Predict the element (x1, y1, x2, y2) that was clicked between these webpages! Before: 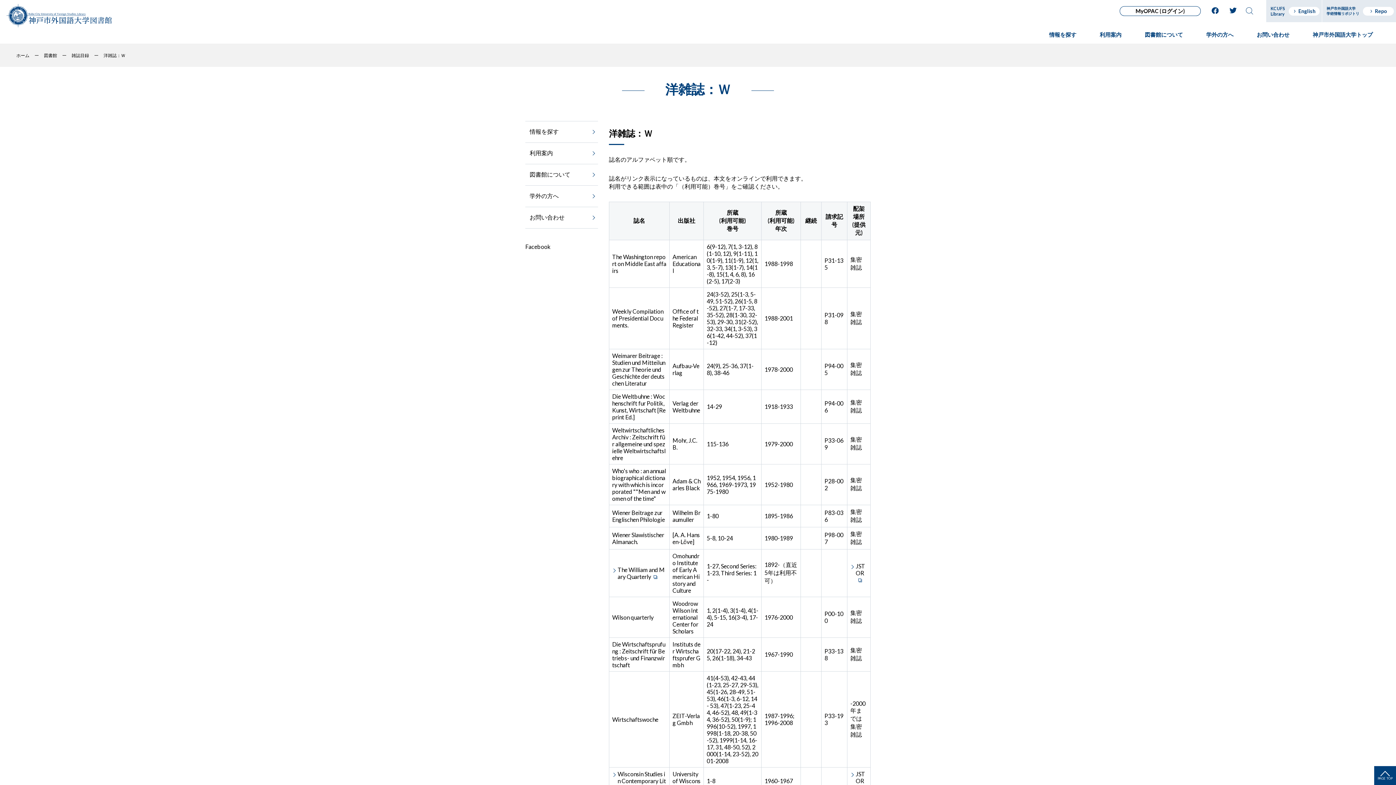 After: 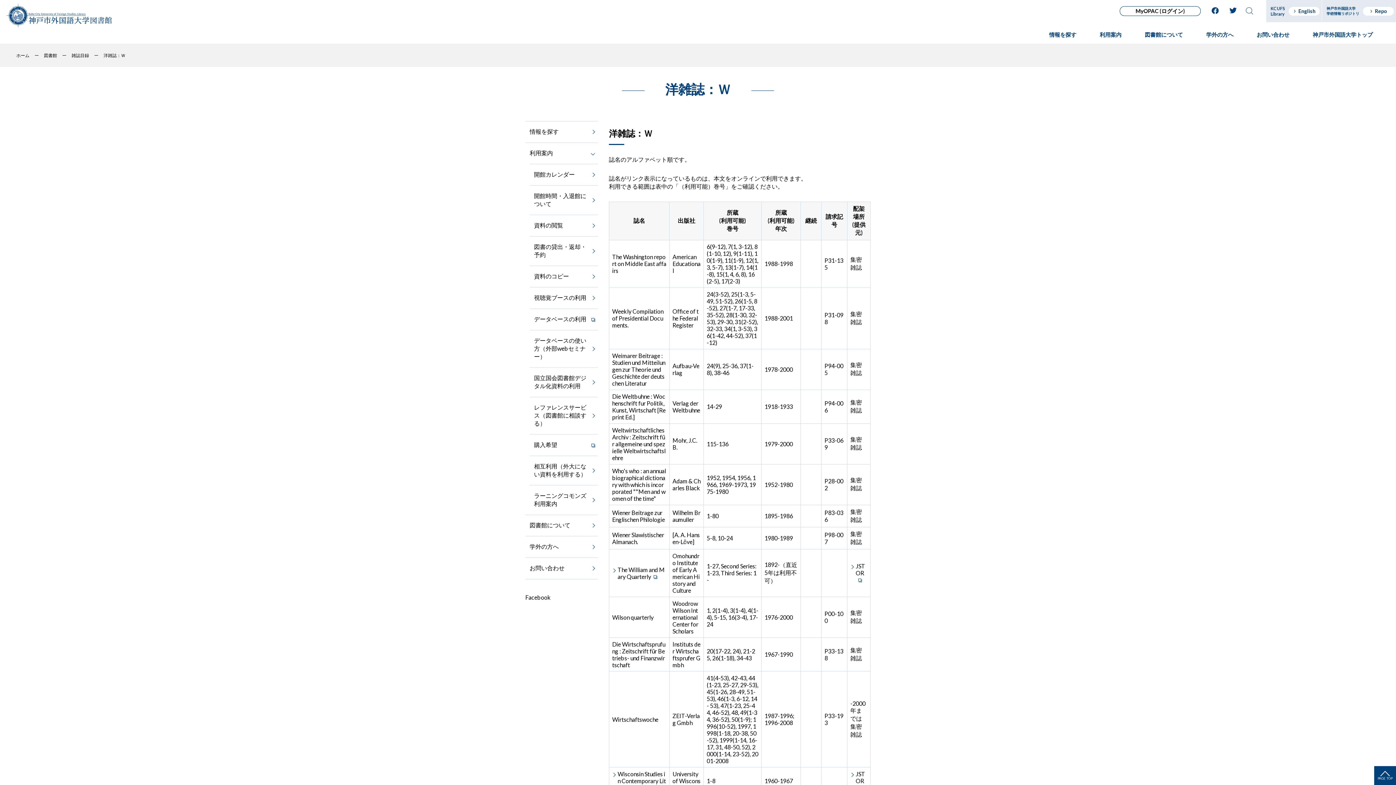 Action: label: 利用案内 bbox: (525, 142, 598, 164)